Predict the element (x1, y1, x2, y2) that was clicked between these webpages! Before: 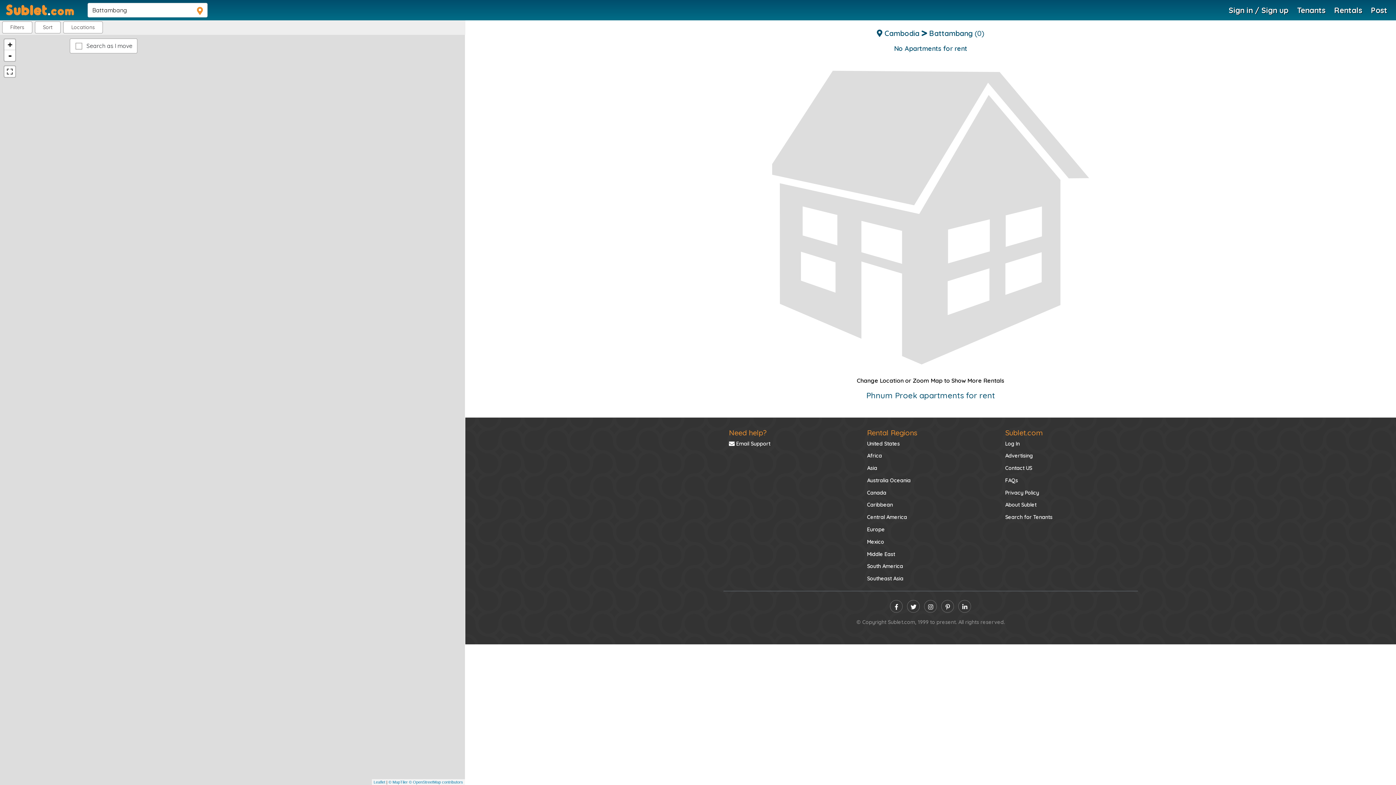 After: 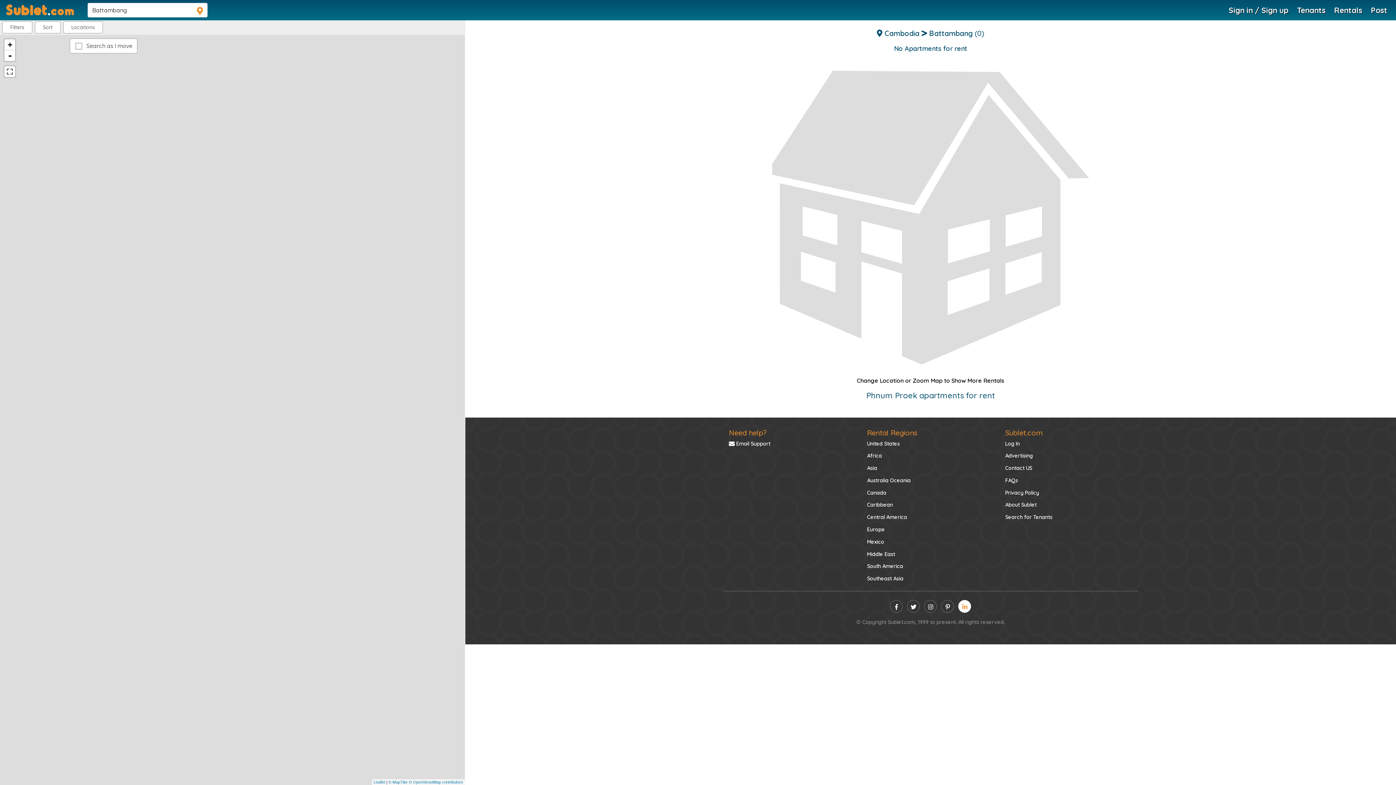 Action: bbox: (958, 600, 971, 612) label: linkedin